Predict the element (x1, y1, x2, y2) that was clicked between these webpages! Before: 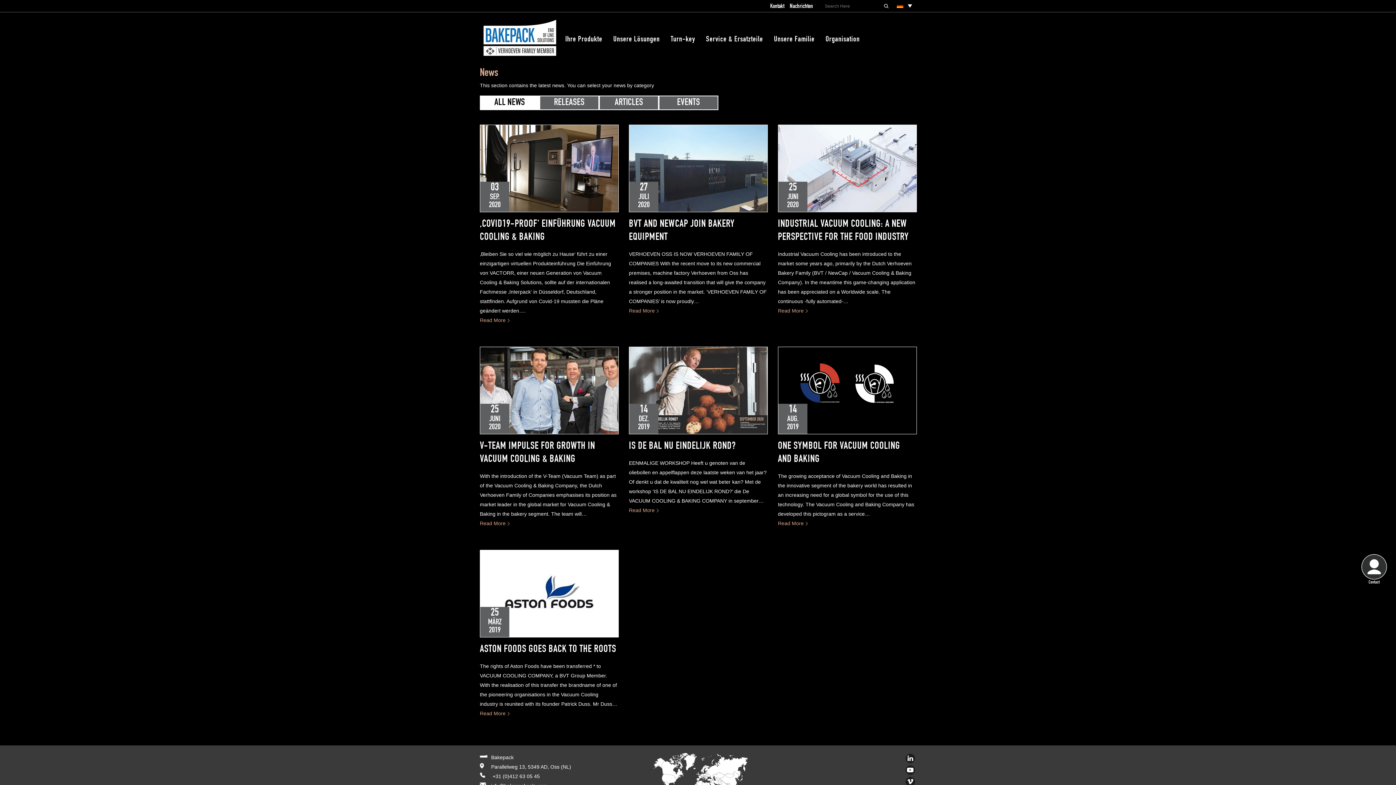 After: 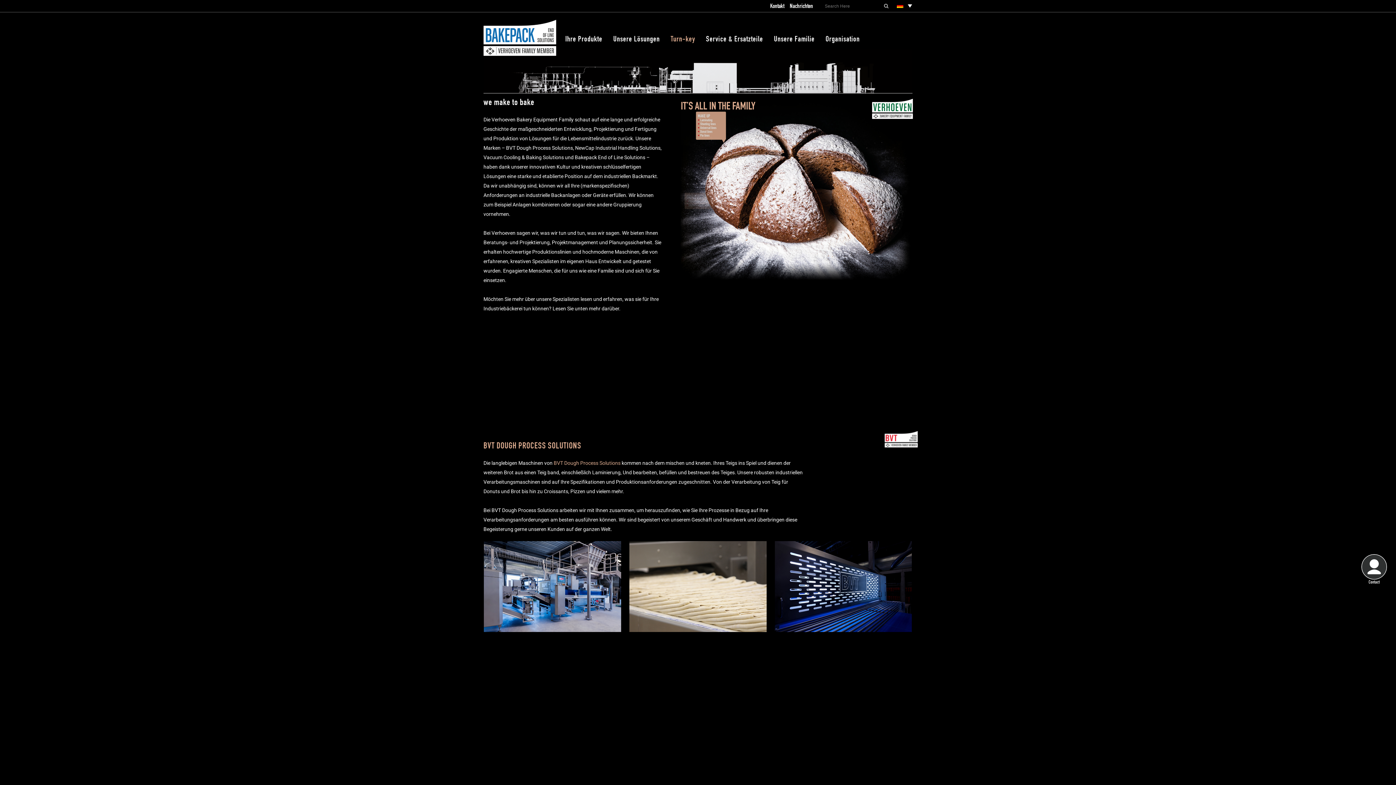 Action: bbox: (665, 12, 700, 67) label: Turn-key